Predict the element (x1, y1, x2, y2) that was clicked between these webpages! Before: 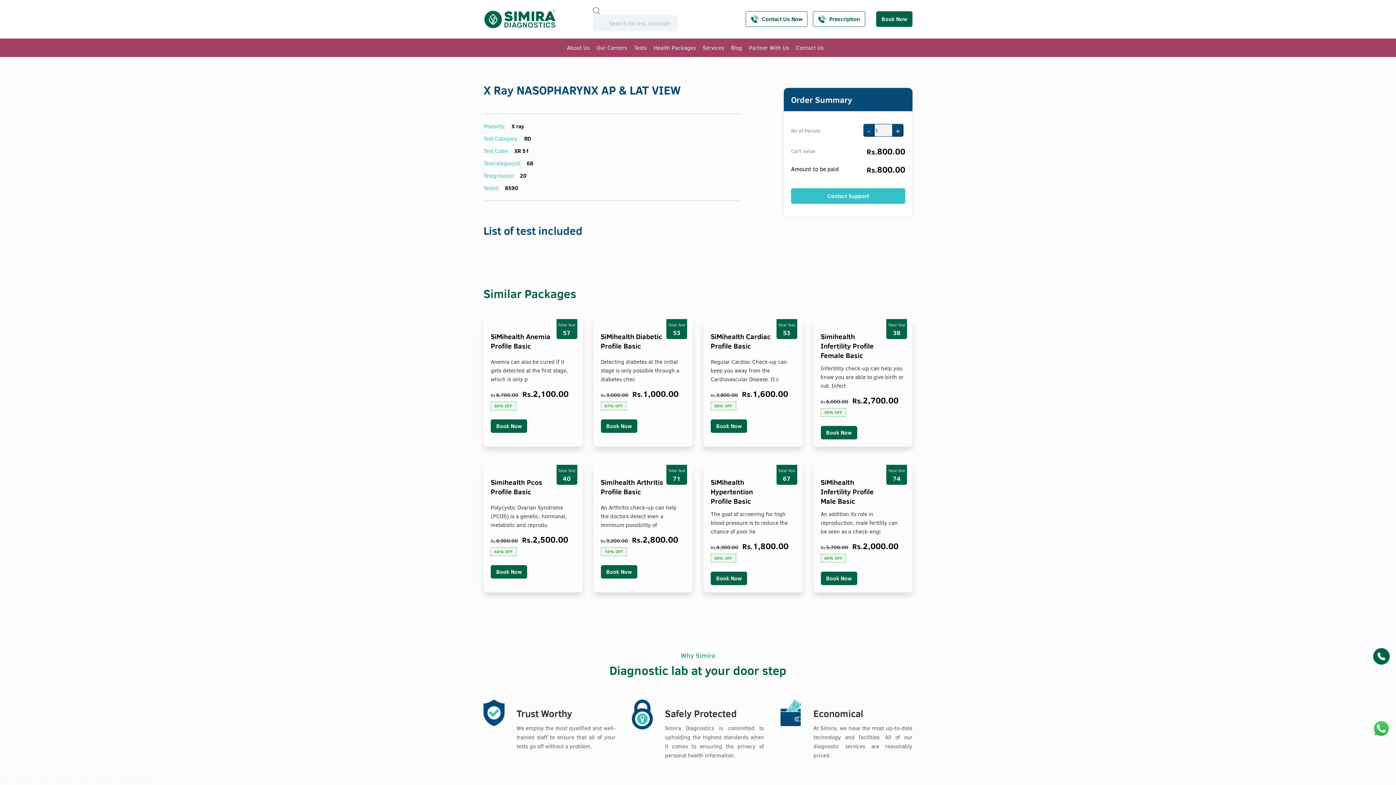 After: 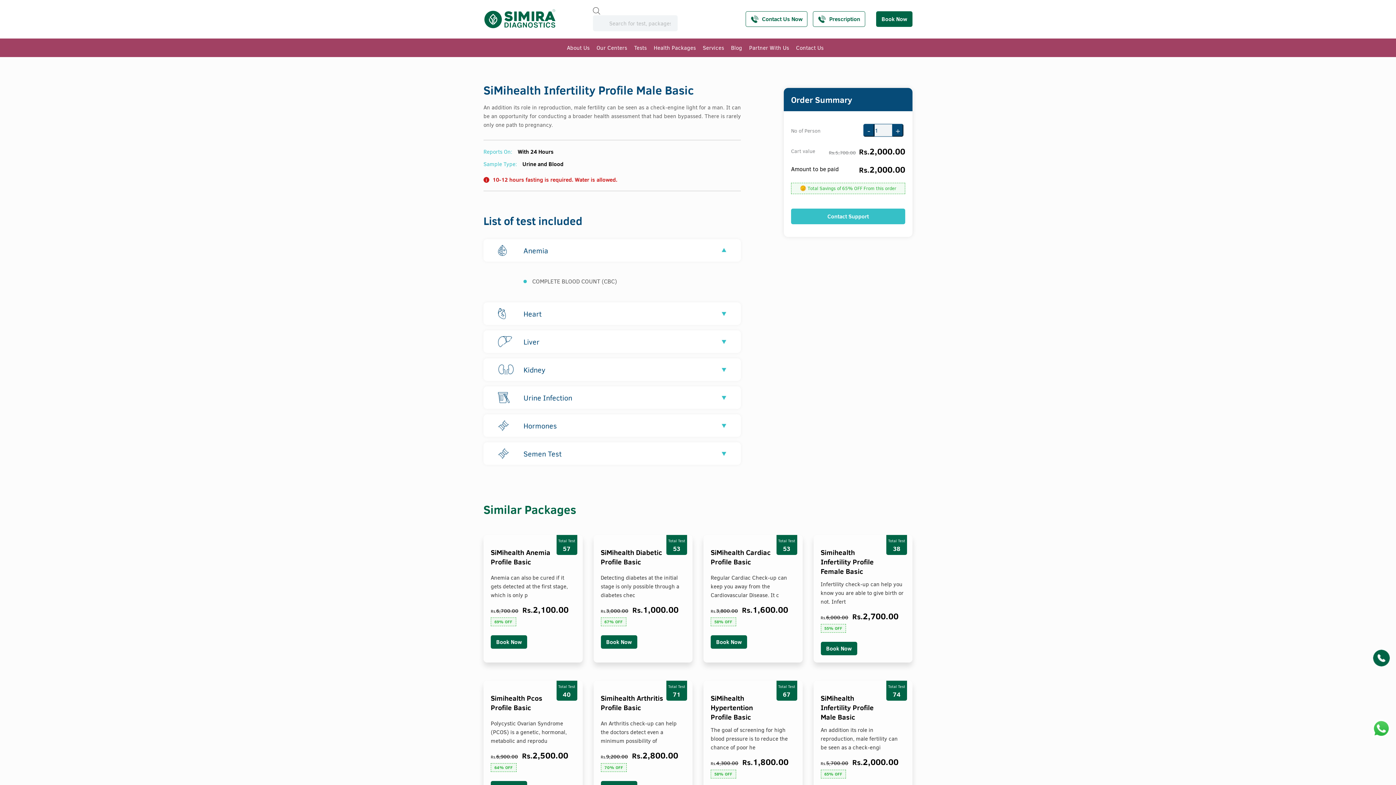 Action: bbox: (820, 571, 857, 585) label: Book Now